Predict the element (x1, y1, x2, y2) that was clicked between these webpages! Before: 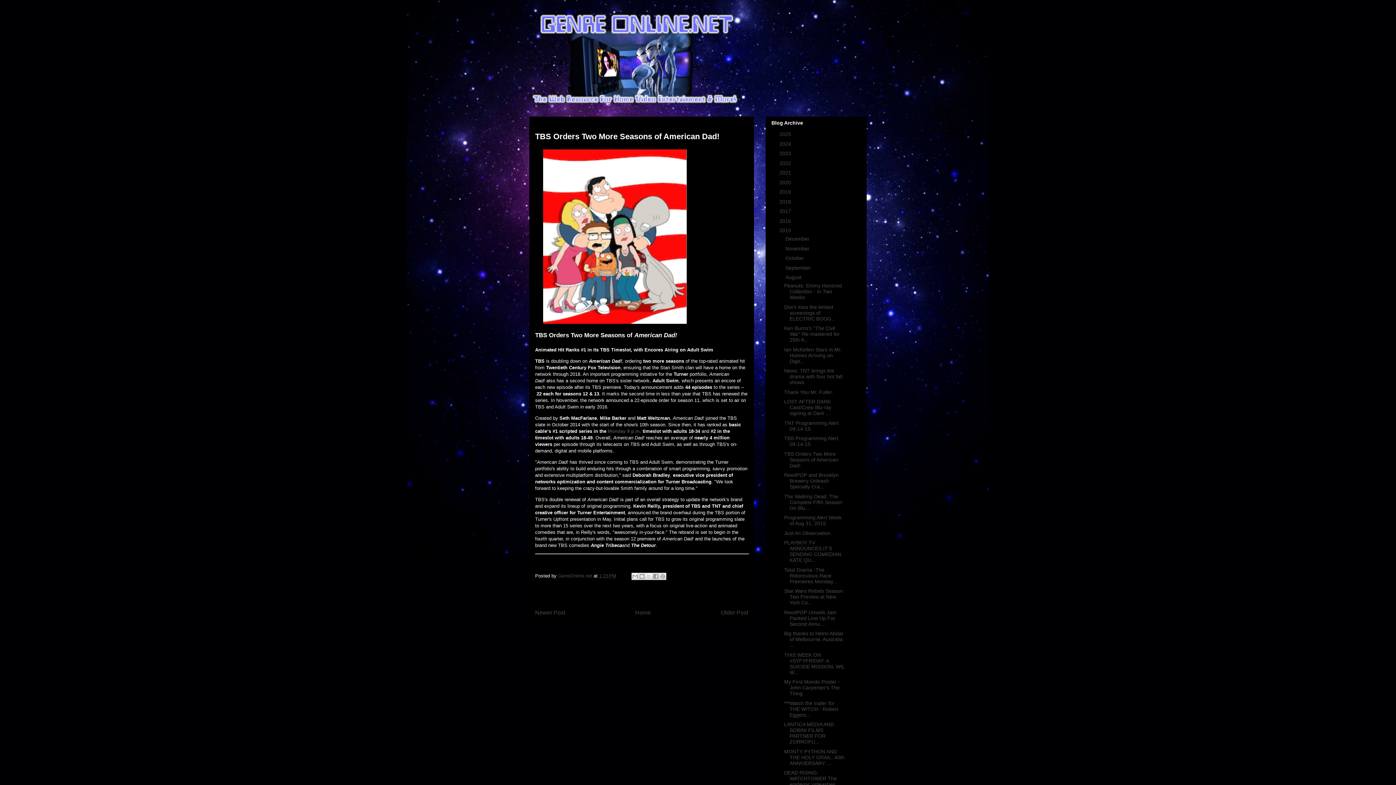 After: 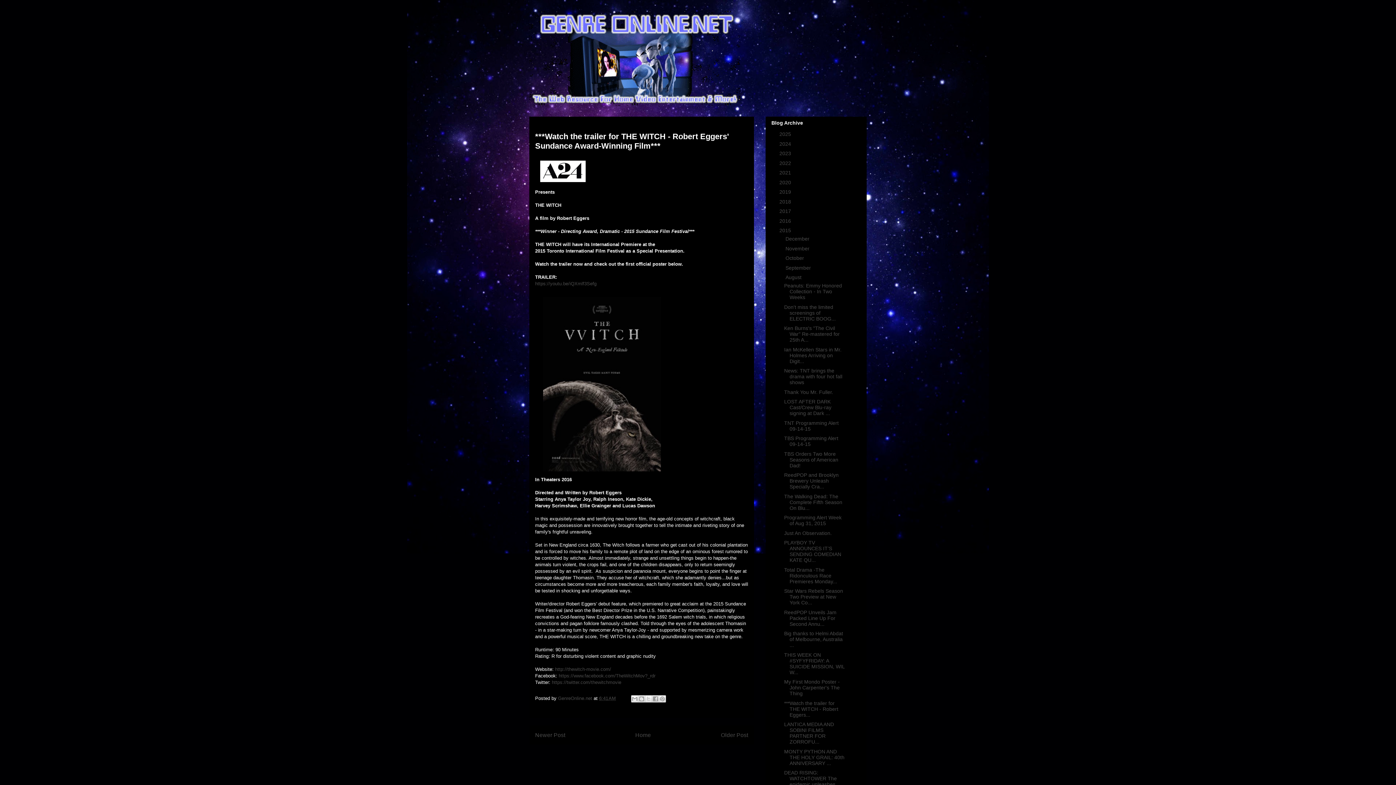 Action: label: ***Watch the trailer for THE WITCH - Robert Eggers... bbox: (784, 700, 838, 718)